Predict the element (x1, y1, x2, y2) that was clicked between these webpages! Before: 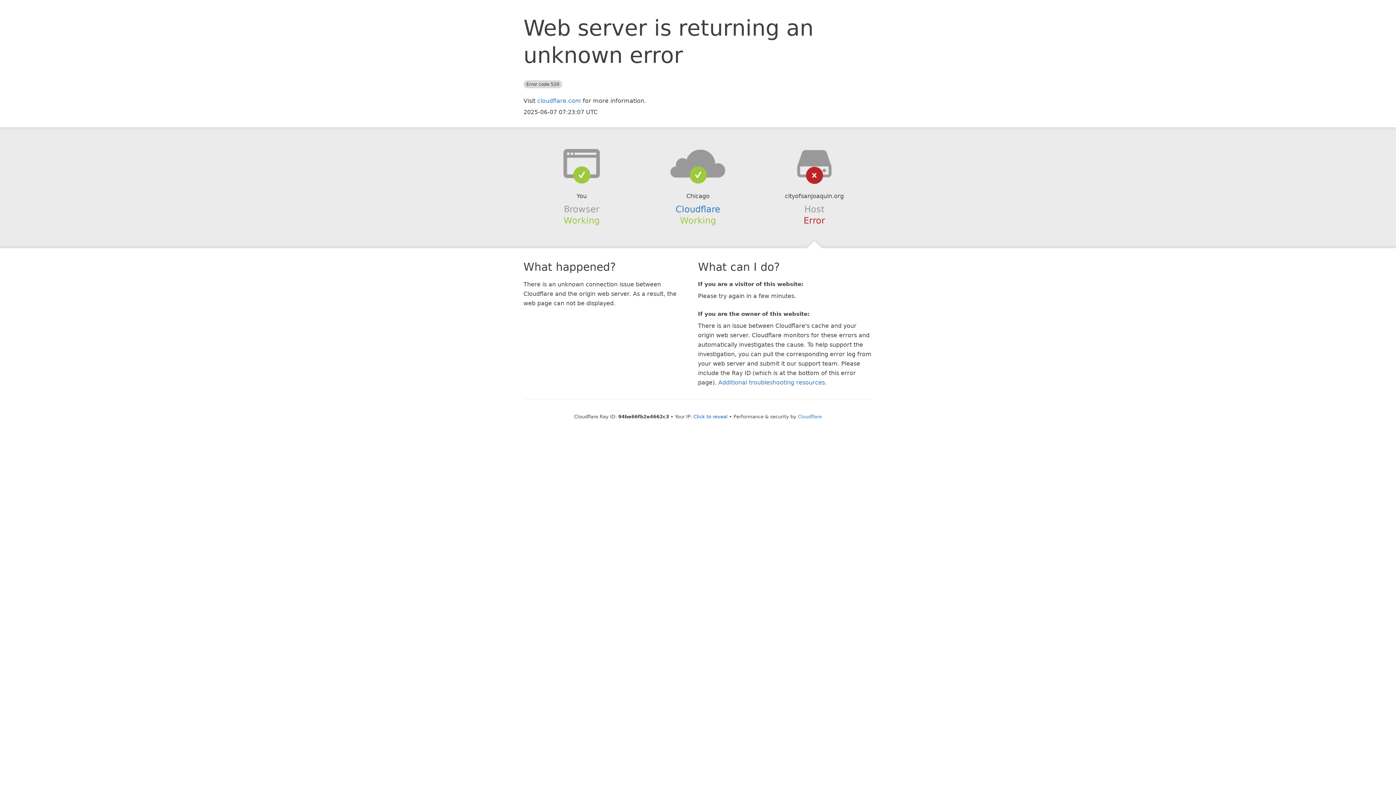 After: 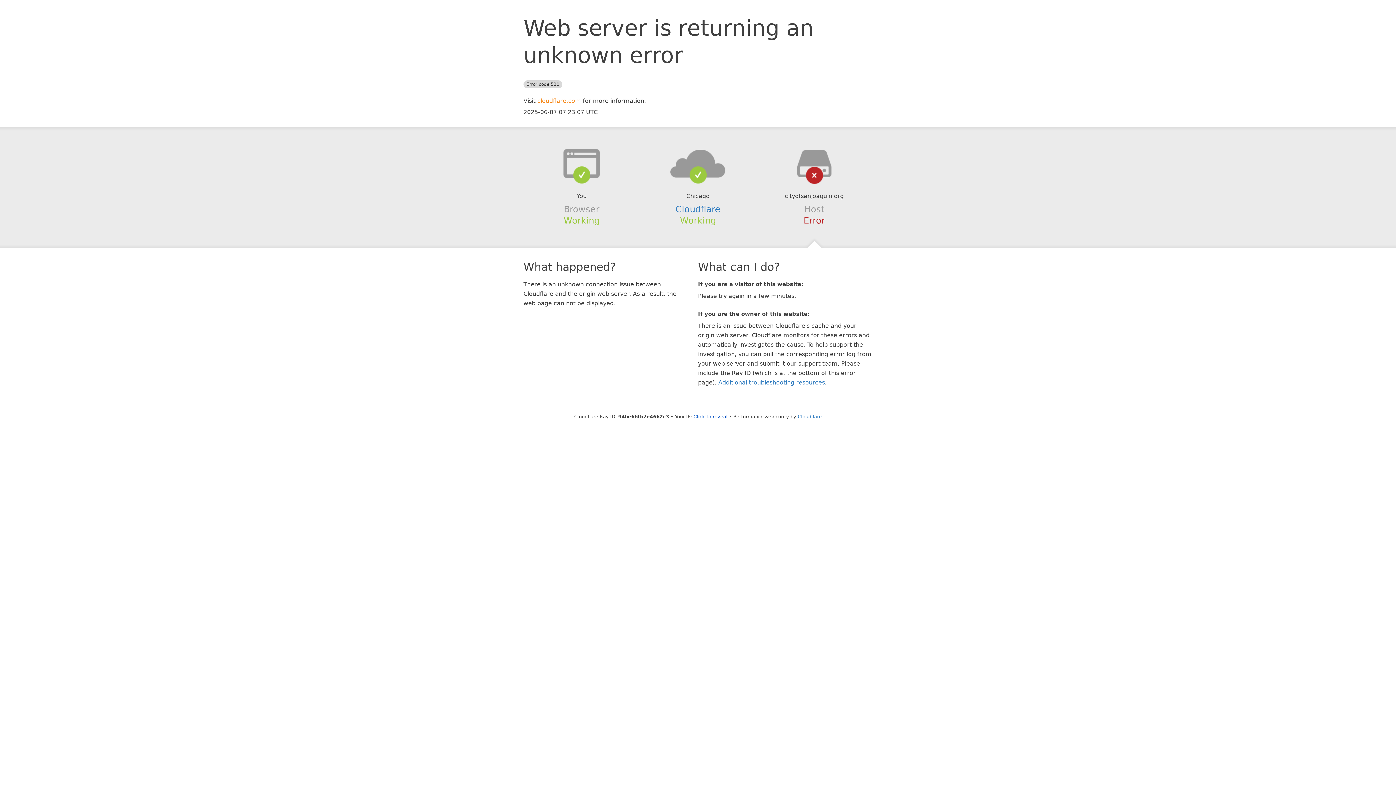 Action: label: cloudflare.com bbox: (537, 97, 581, 104)